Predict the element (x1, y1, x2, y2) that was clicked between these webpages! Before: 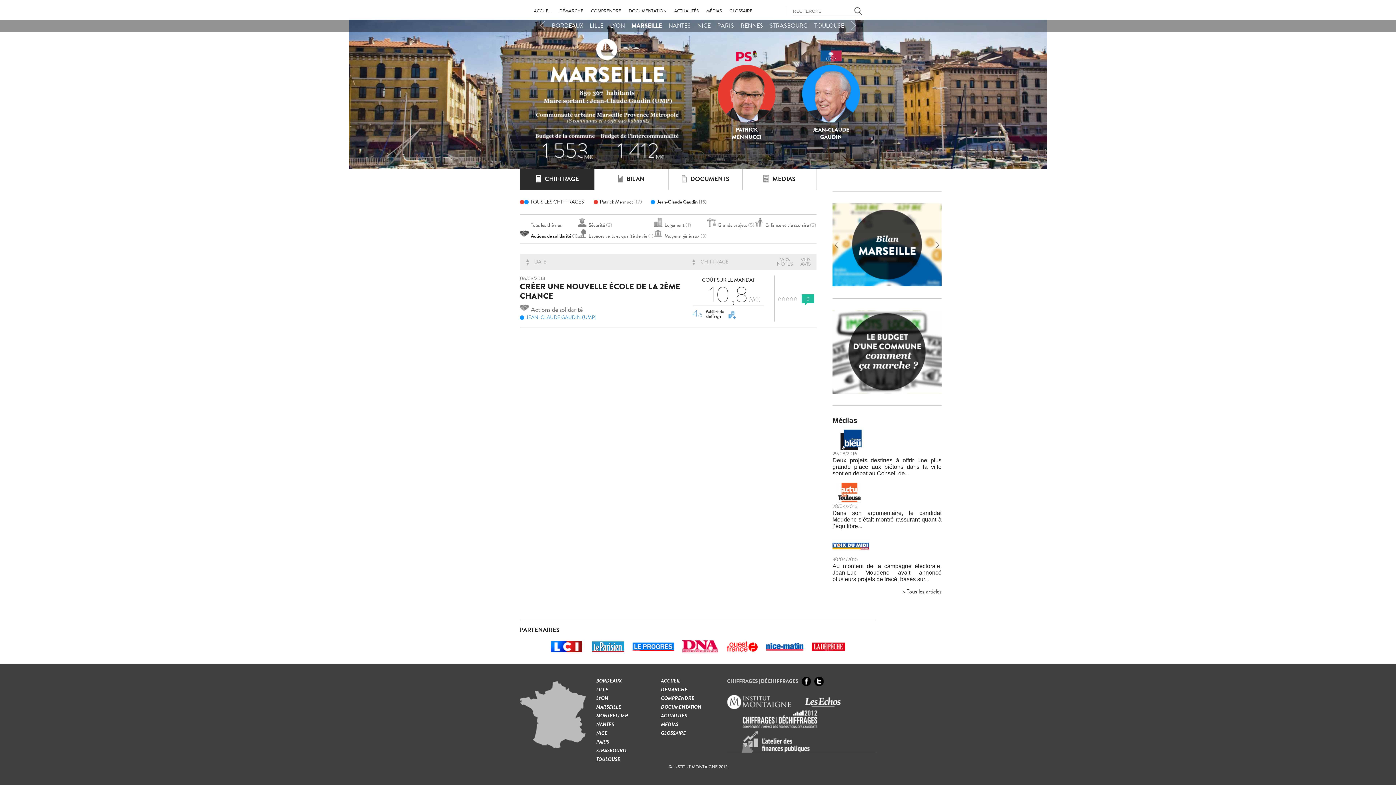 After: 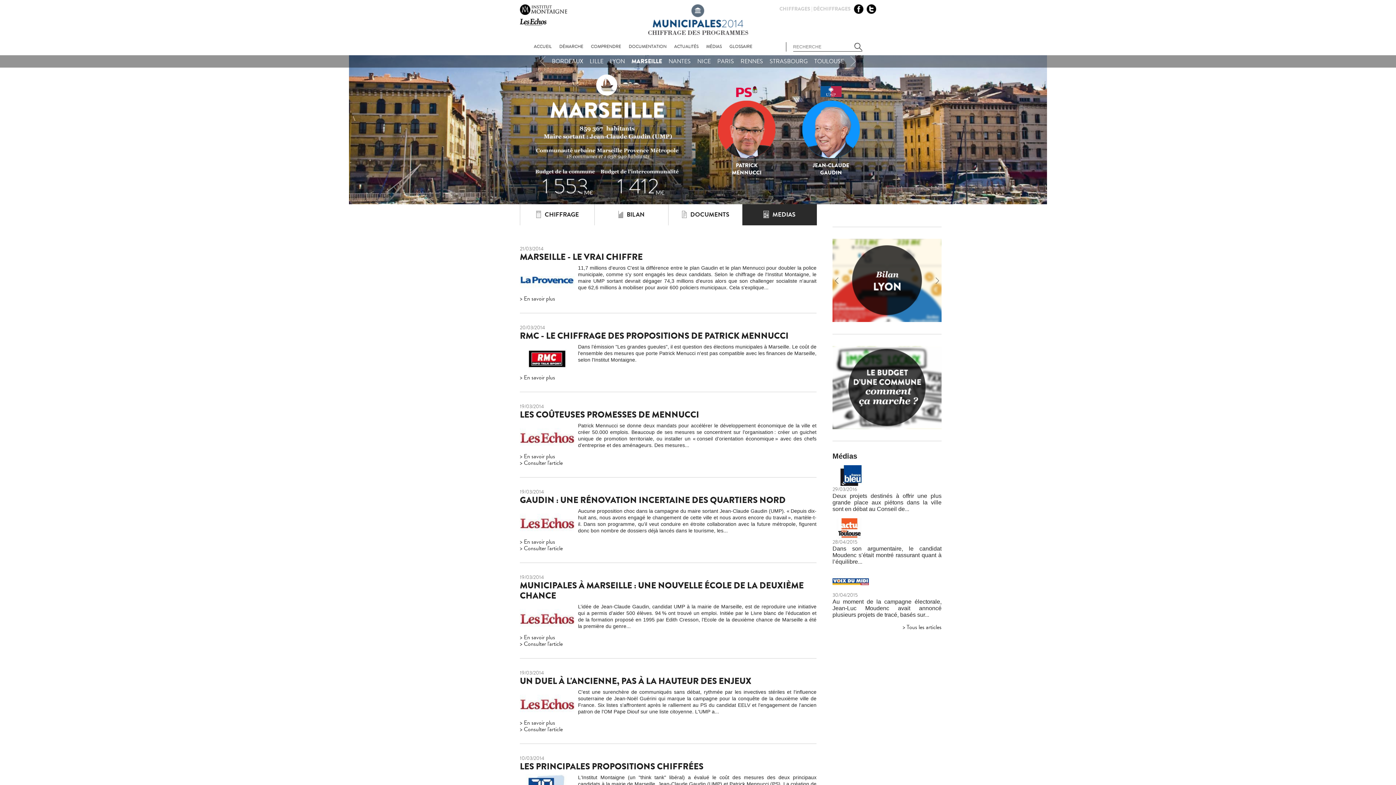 Action: label: MEDIAS bbox: (742, 168, 817, 189)